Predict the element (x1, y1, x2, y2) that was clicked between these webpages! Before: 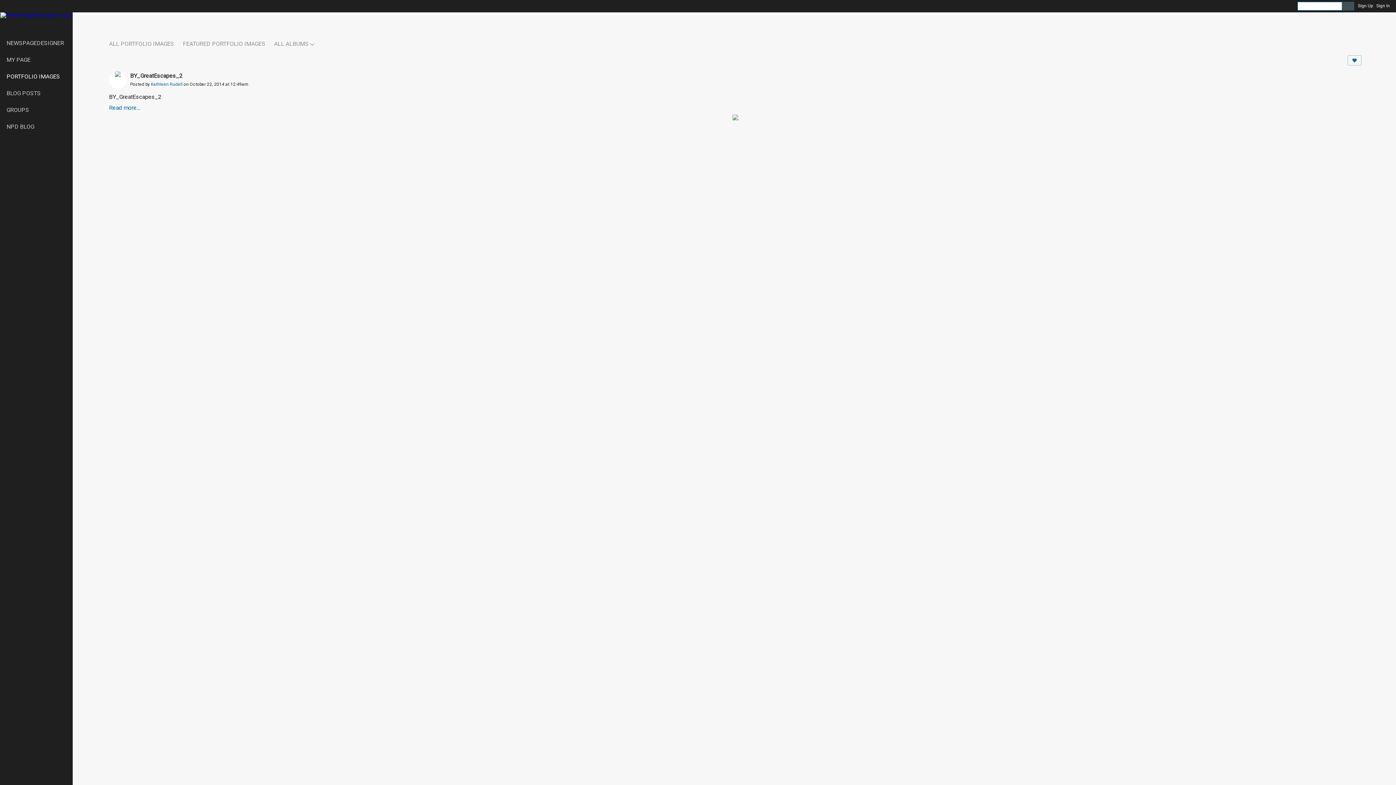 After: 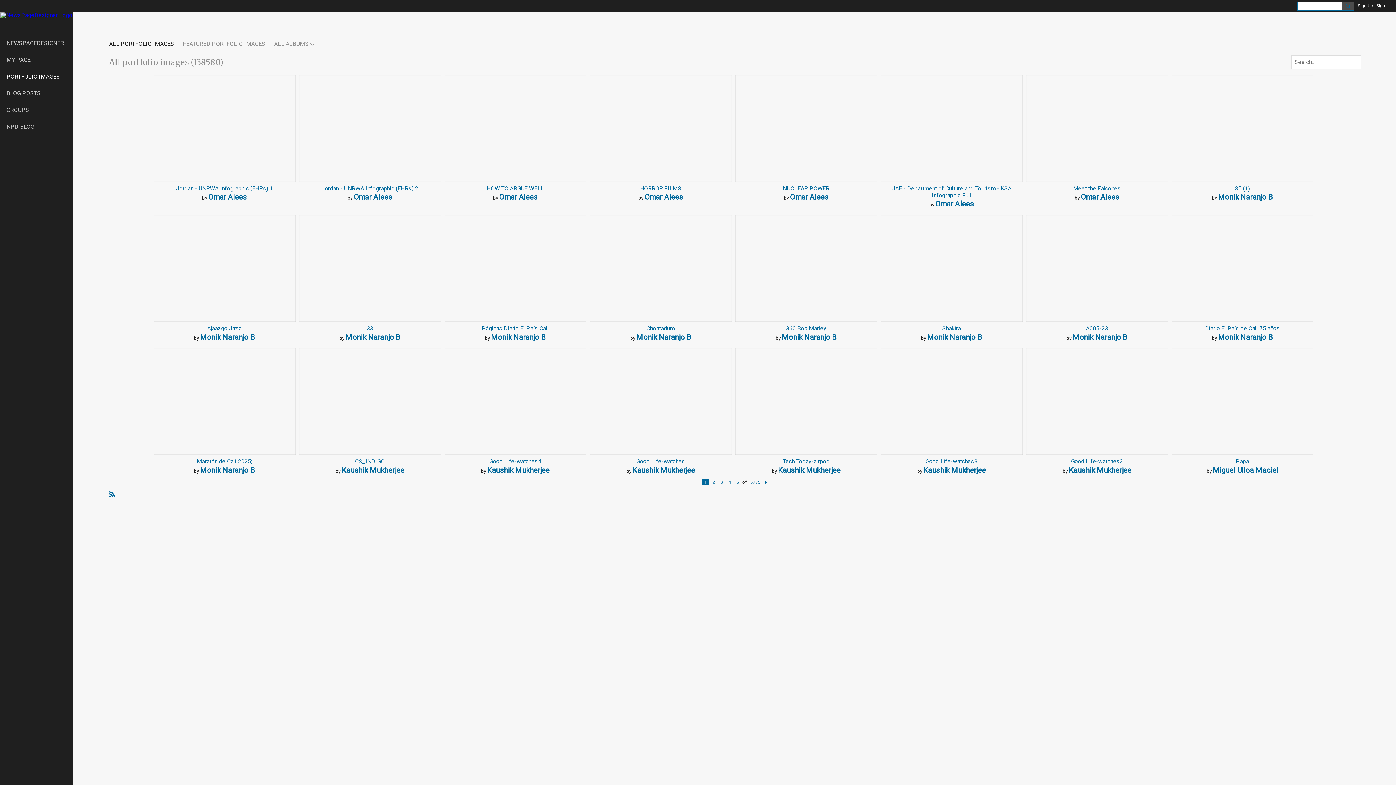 Action: bbox: (109, 38, 174, 49) label: ALL PORTFOLIO IMAGES